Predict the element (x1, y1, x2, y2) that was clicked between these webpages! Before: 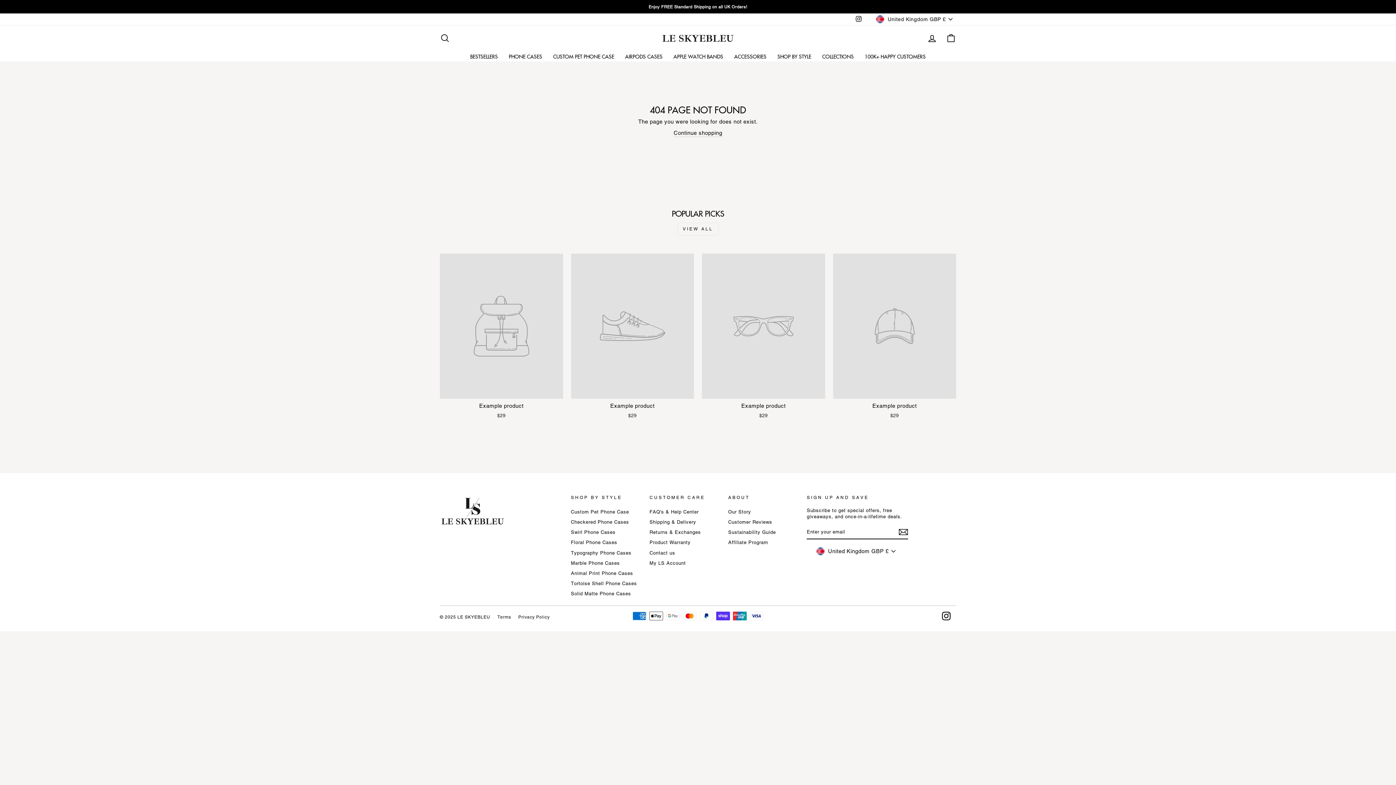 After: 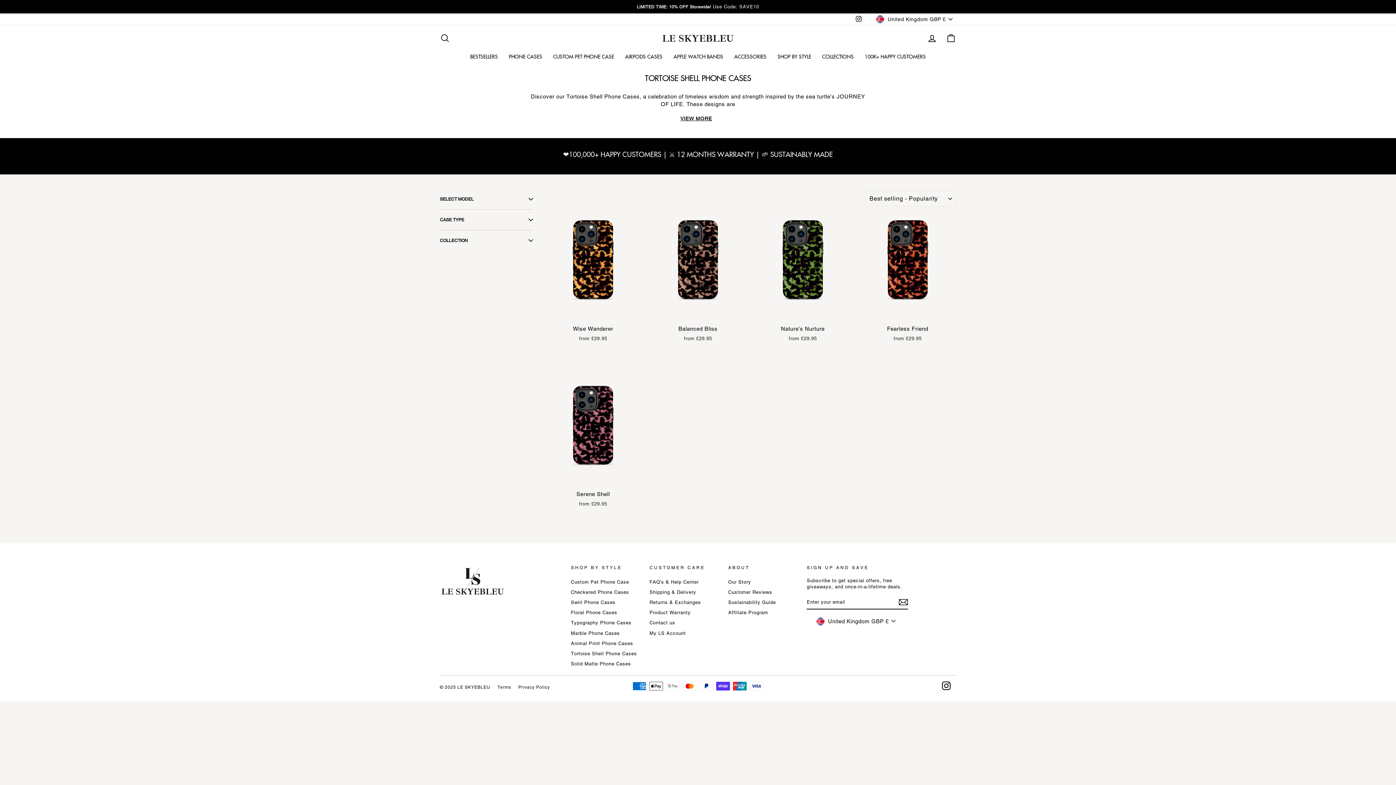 Action: label: Tortoise Shell Phone Cases bbox: (571, 579, 637, 588)